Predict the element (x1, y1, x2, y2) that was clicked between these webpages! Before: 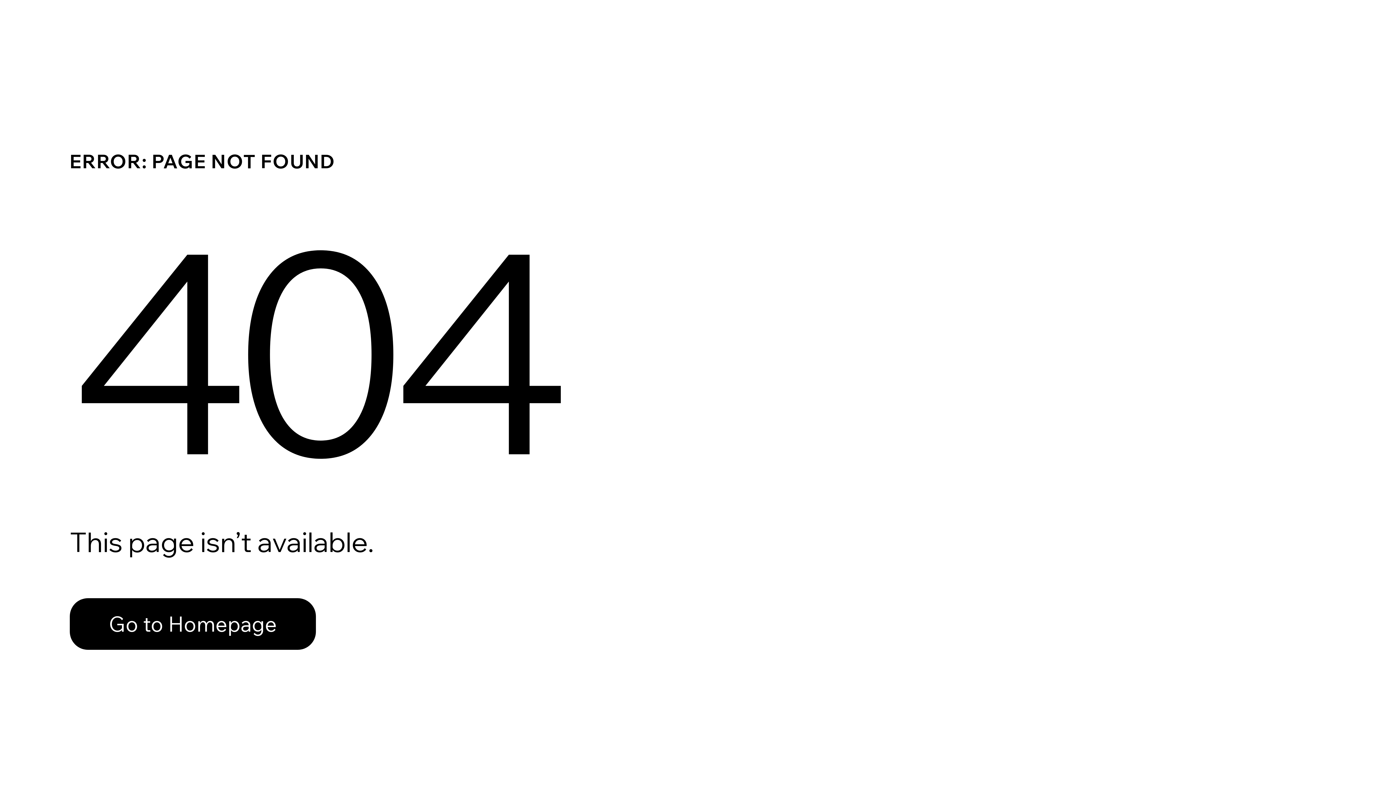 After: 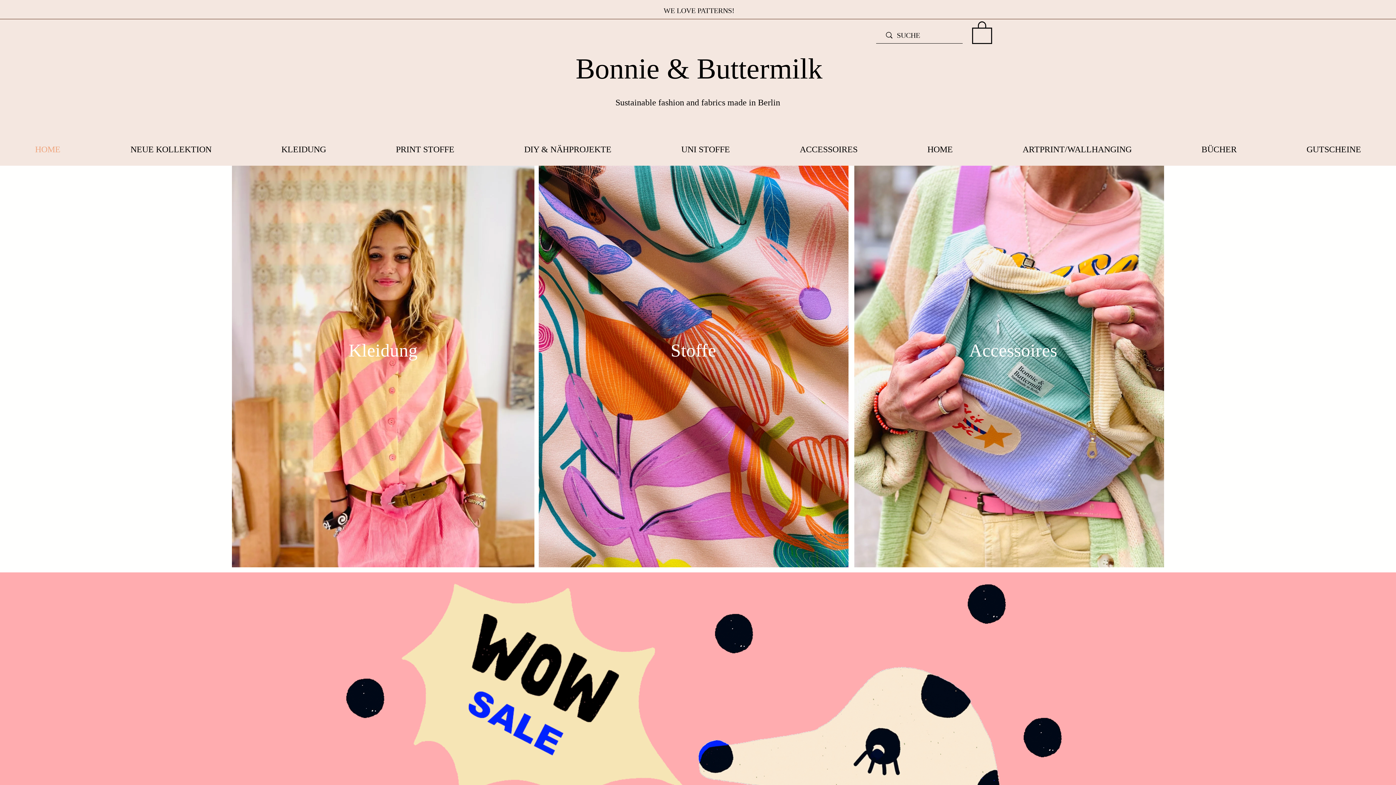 Action: bbox: (69, 598, 316, 650) label: Go to Homepage